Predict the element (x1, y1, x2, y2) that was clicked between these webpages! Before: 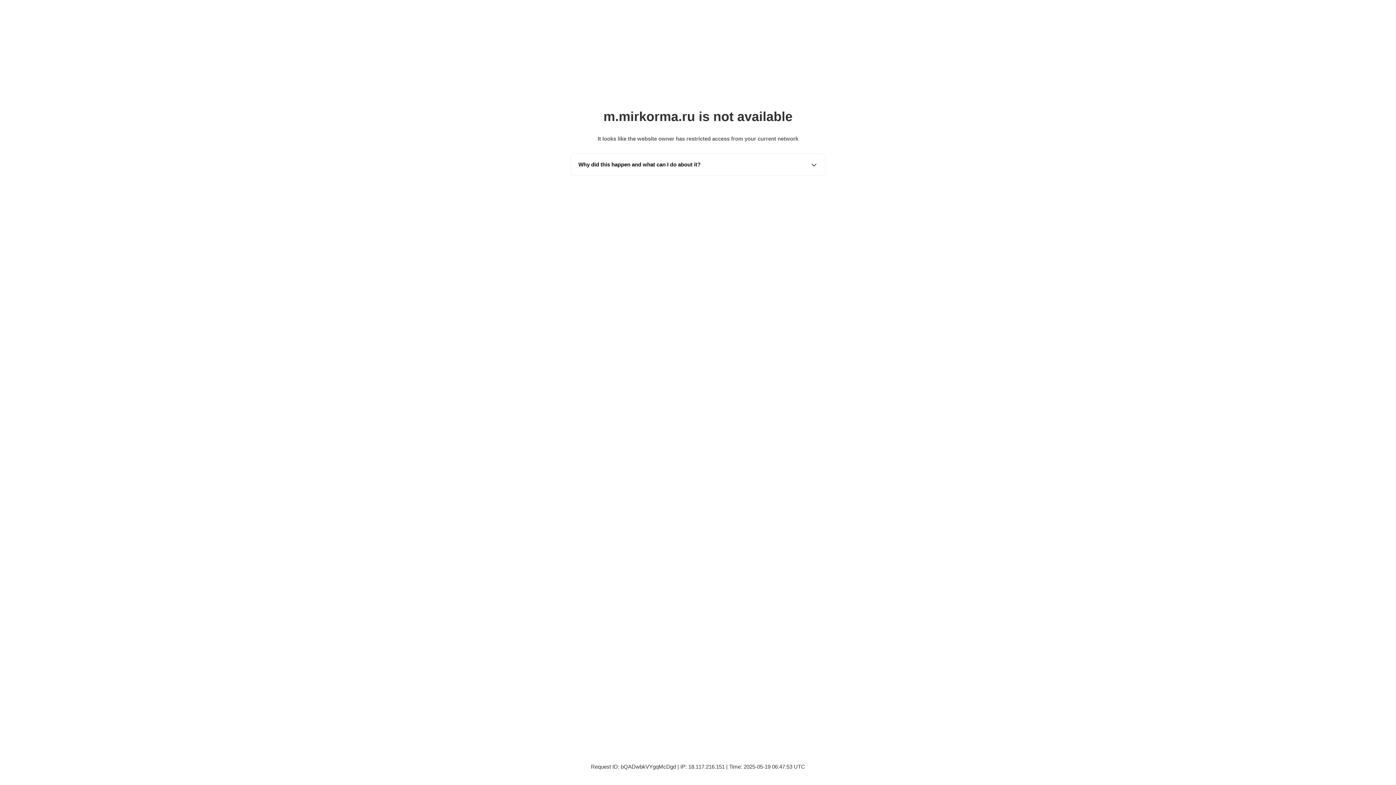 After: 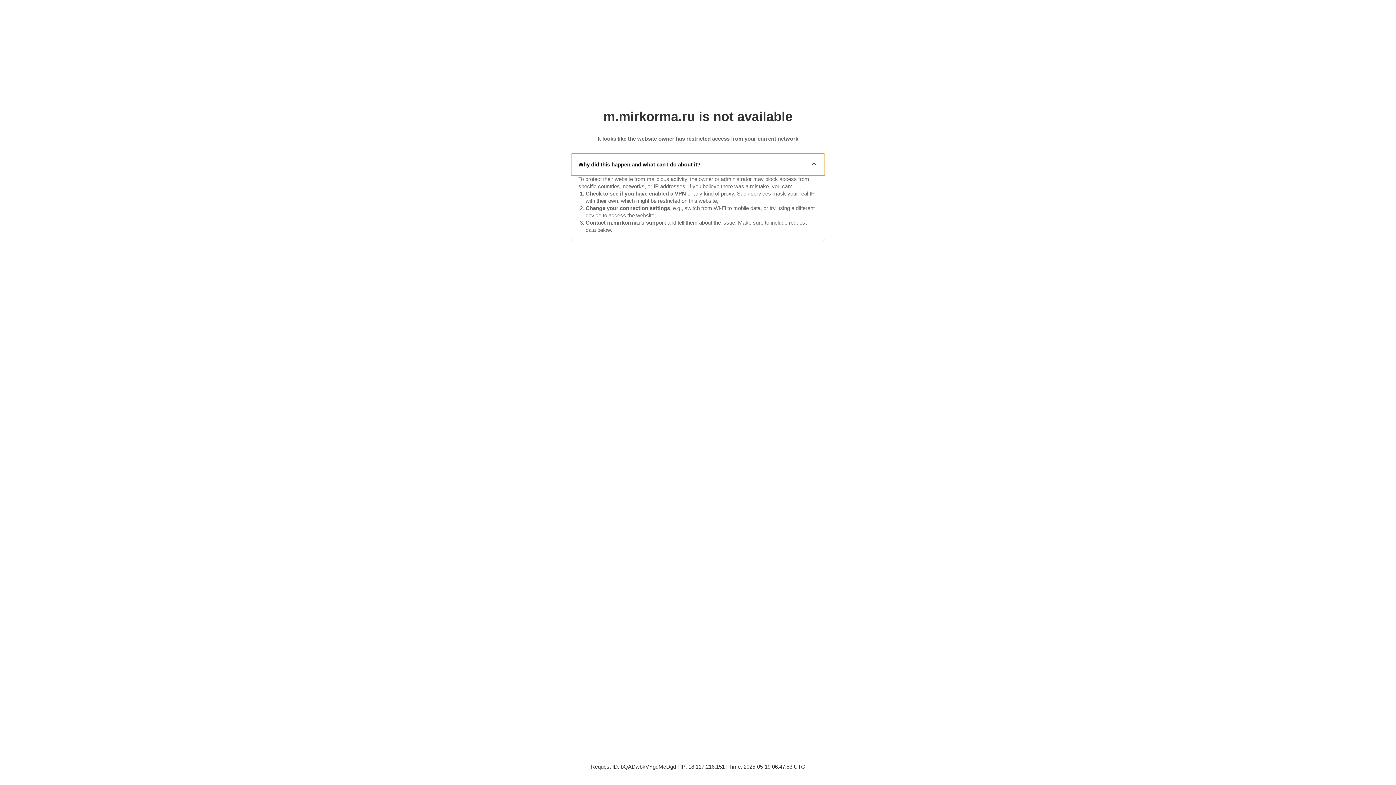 Action: label: Why did this happen and what can I do about it? bbox: (571, 153, 825, 175)